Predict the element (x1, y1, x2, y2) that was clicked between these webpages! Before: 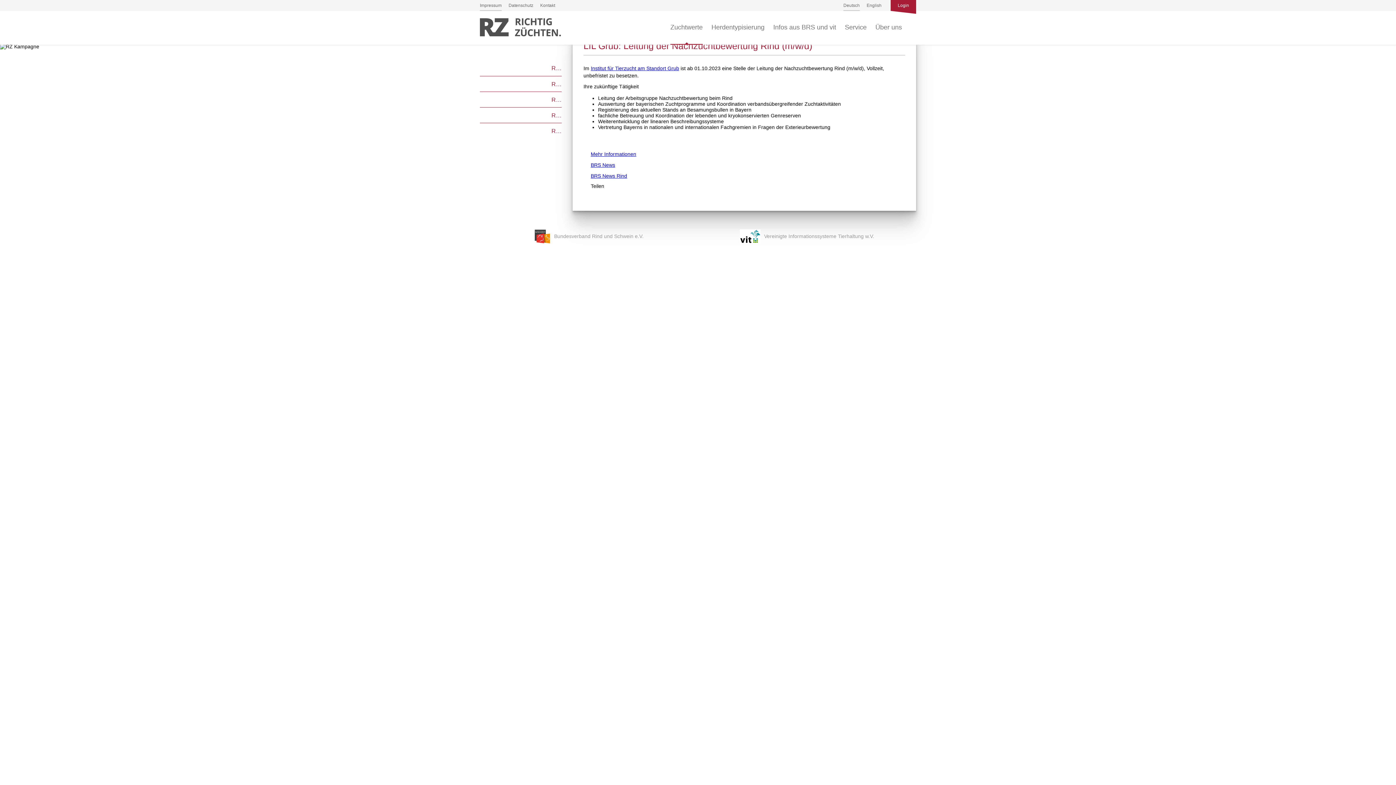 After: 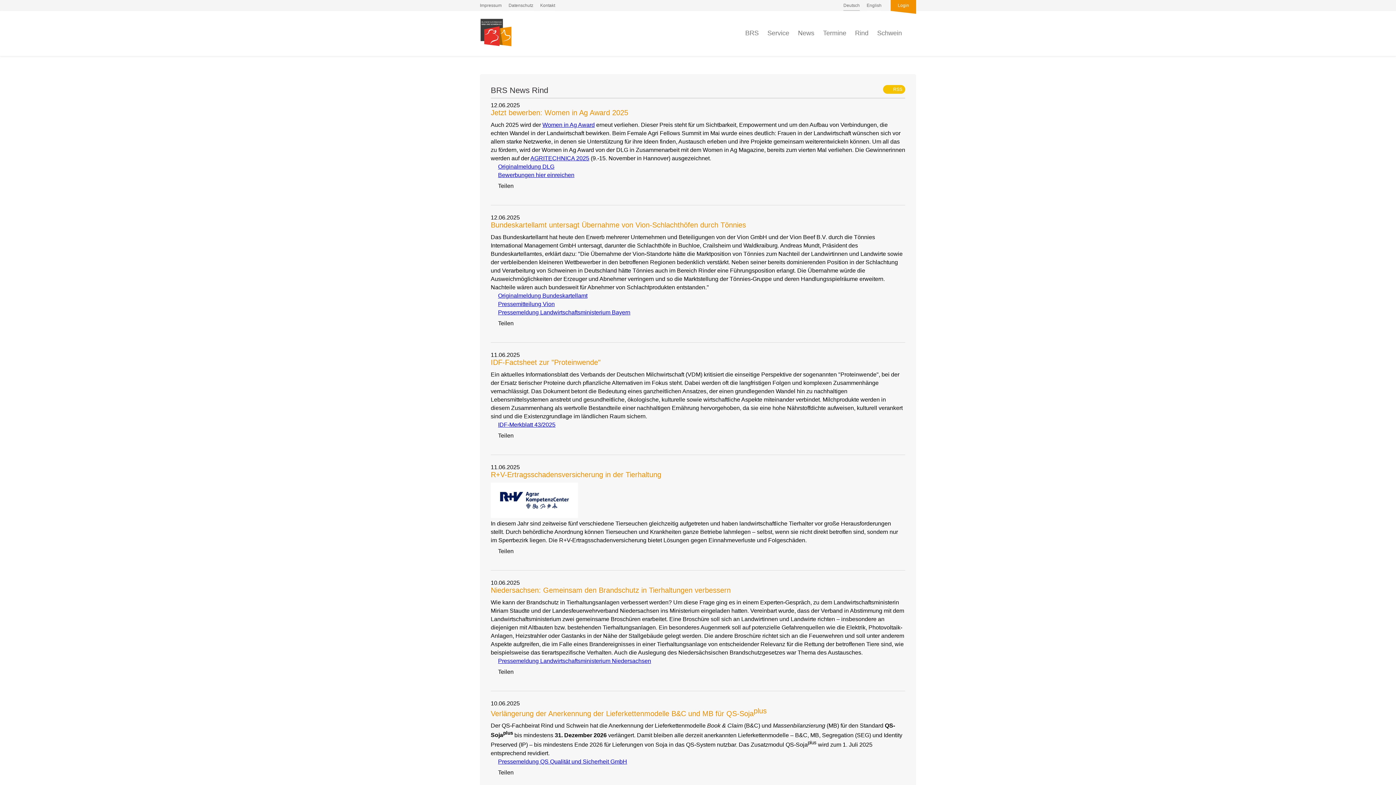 Action: label: arrow_backBRS News Rind bbox: (583, 173, 627, 178)